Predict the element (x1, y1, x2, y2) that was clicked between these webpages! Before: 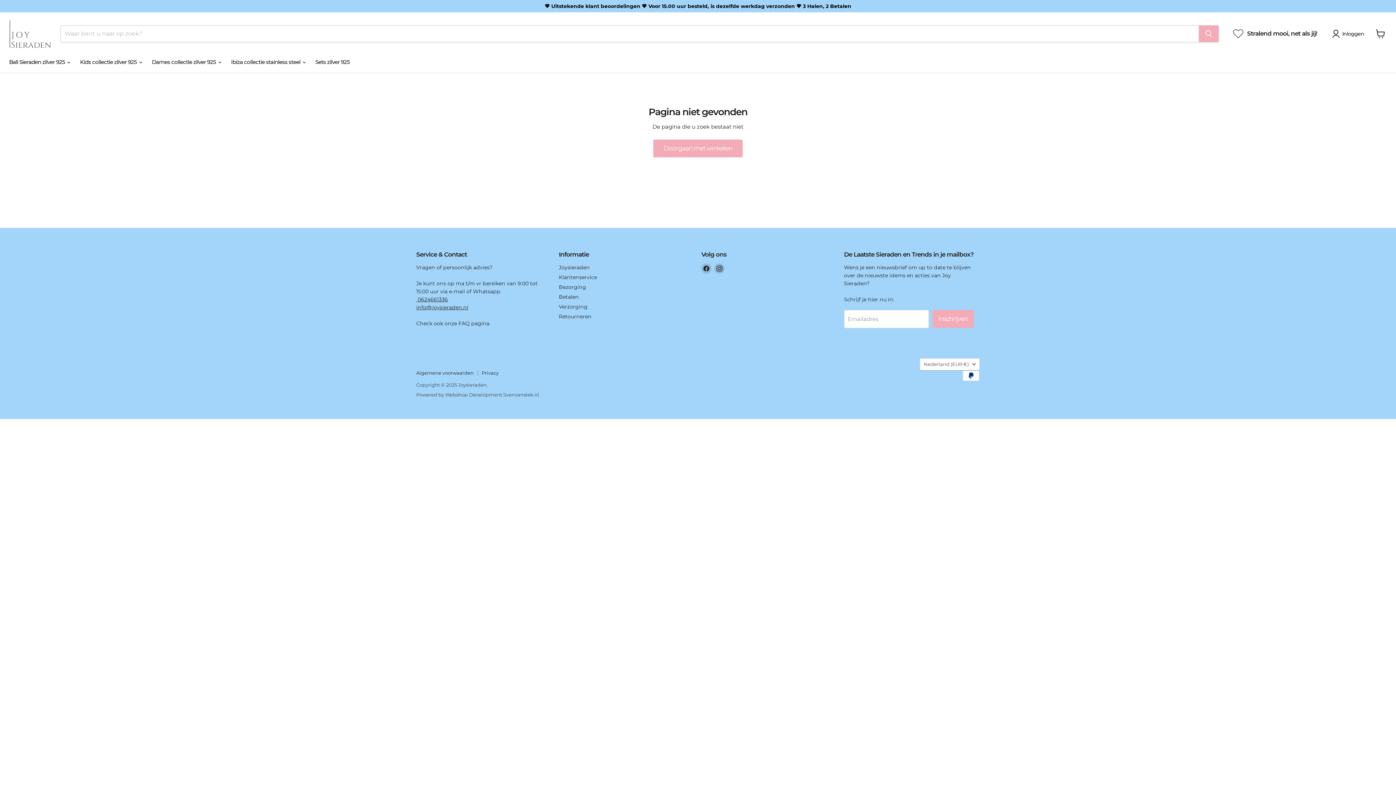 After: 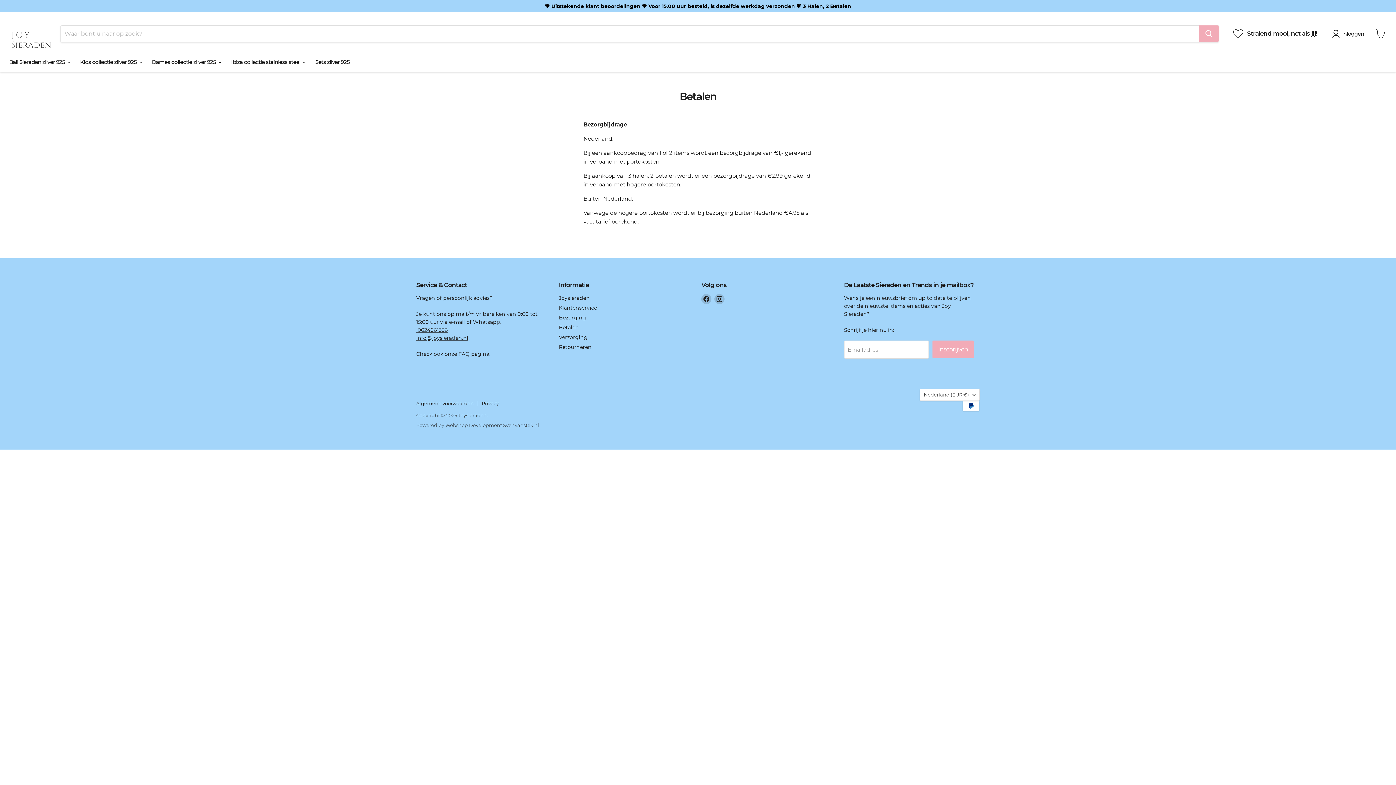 Action: bbox: (558, 293, 578, 300) label: Betalen